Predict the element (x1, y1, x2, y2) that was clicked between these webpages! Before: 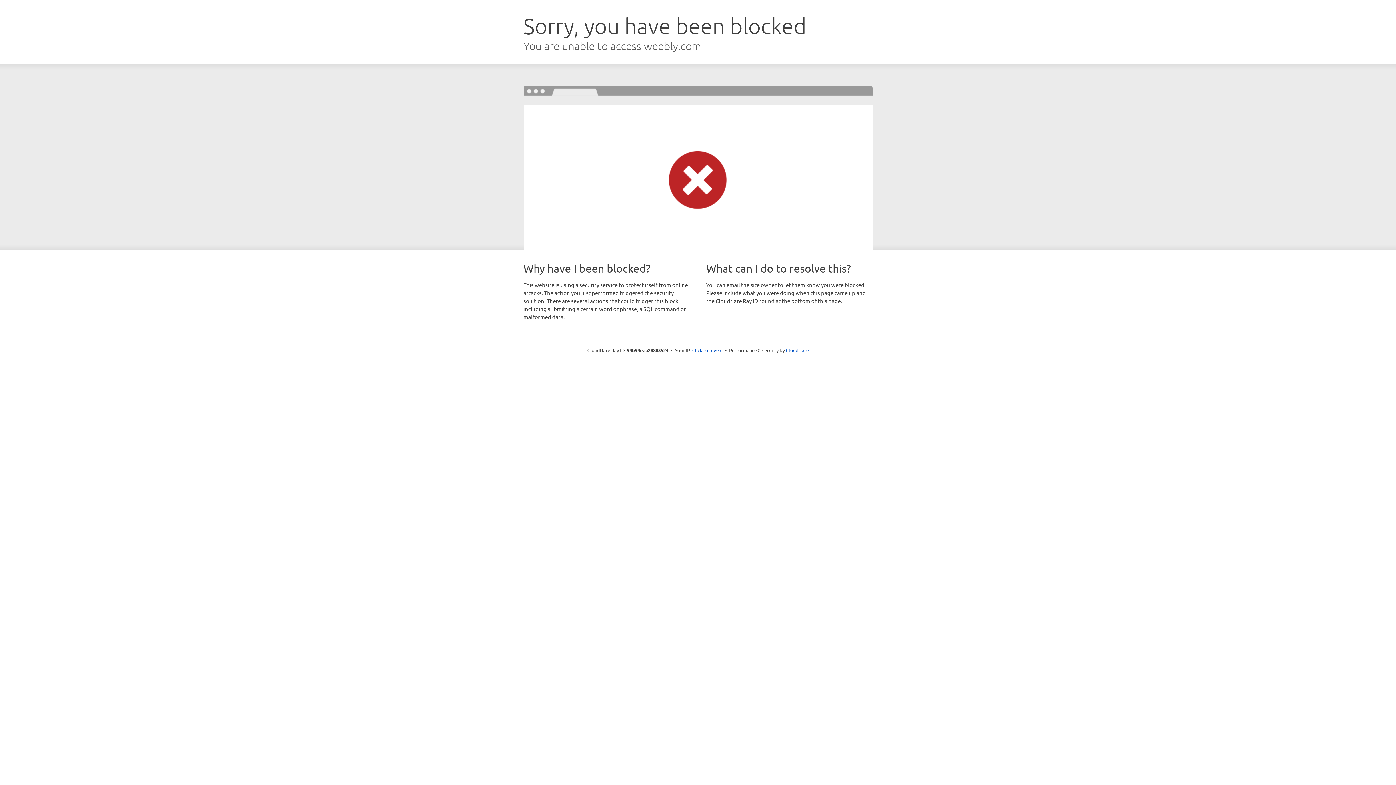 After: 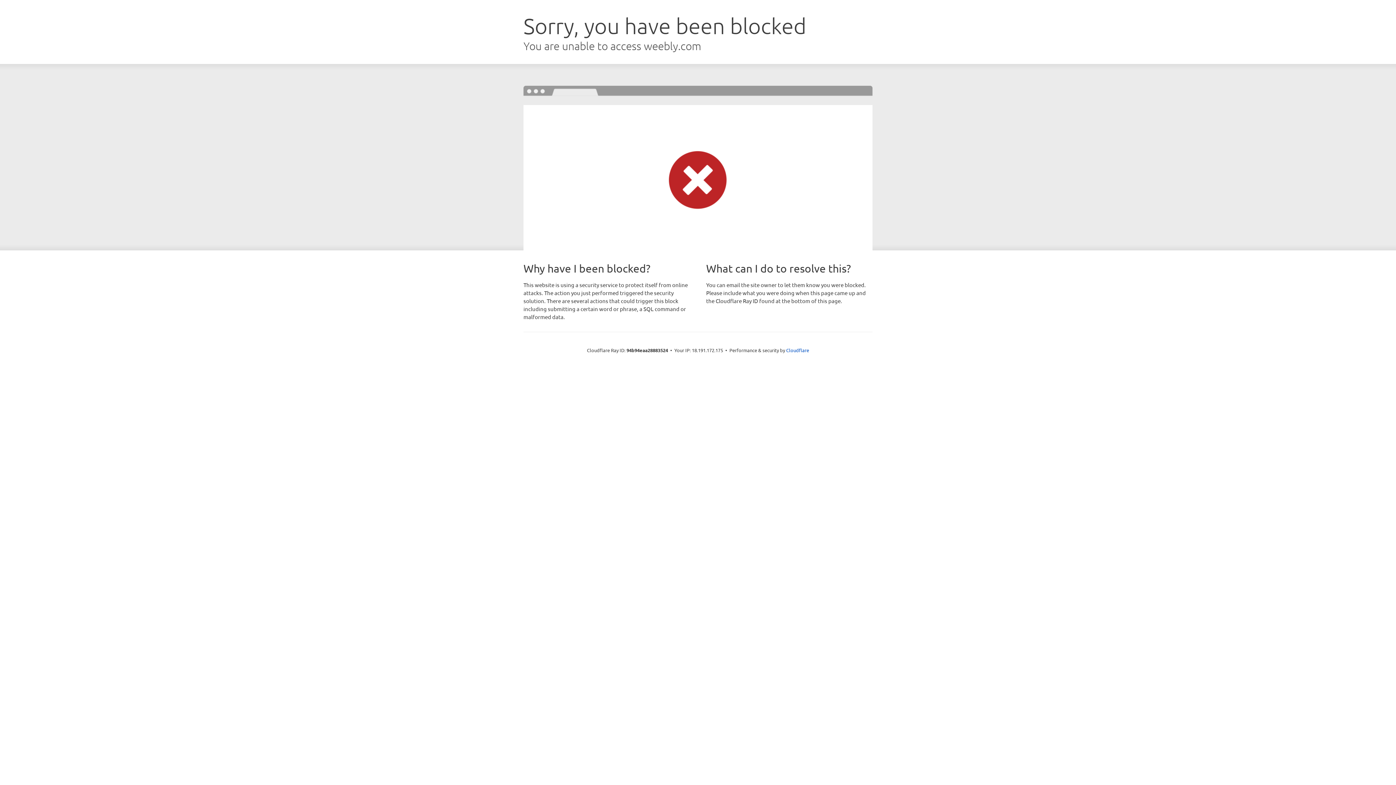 Action: label: Click to reveal bbox: (692, 346, 722, 353)